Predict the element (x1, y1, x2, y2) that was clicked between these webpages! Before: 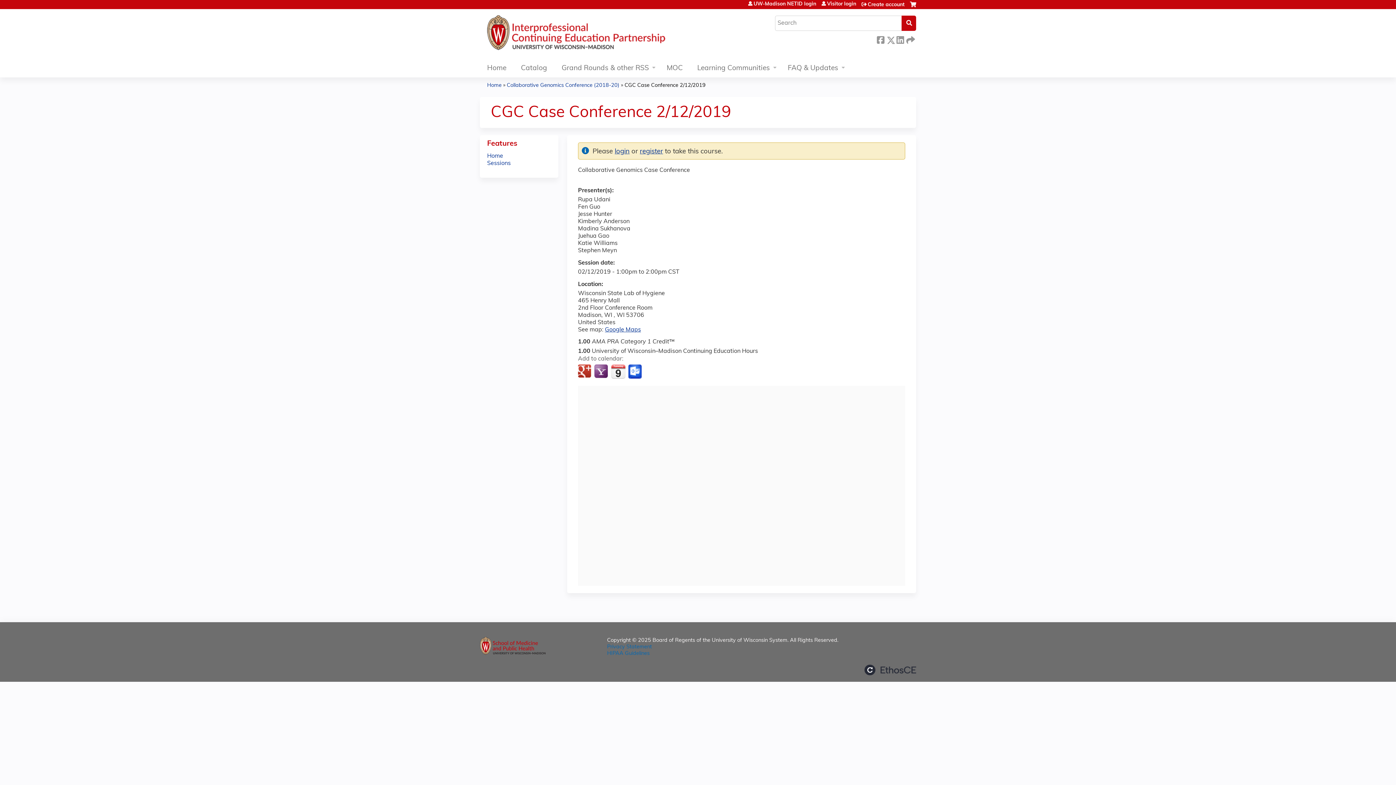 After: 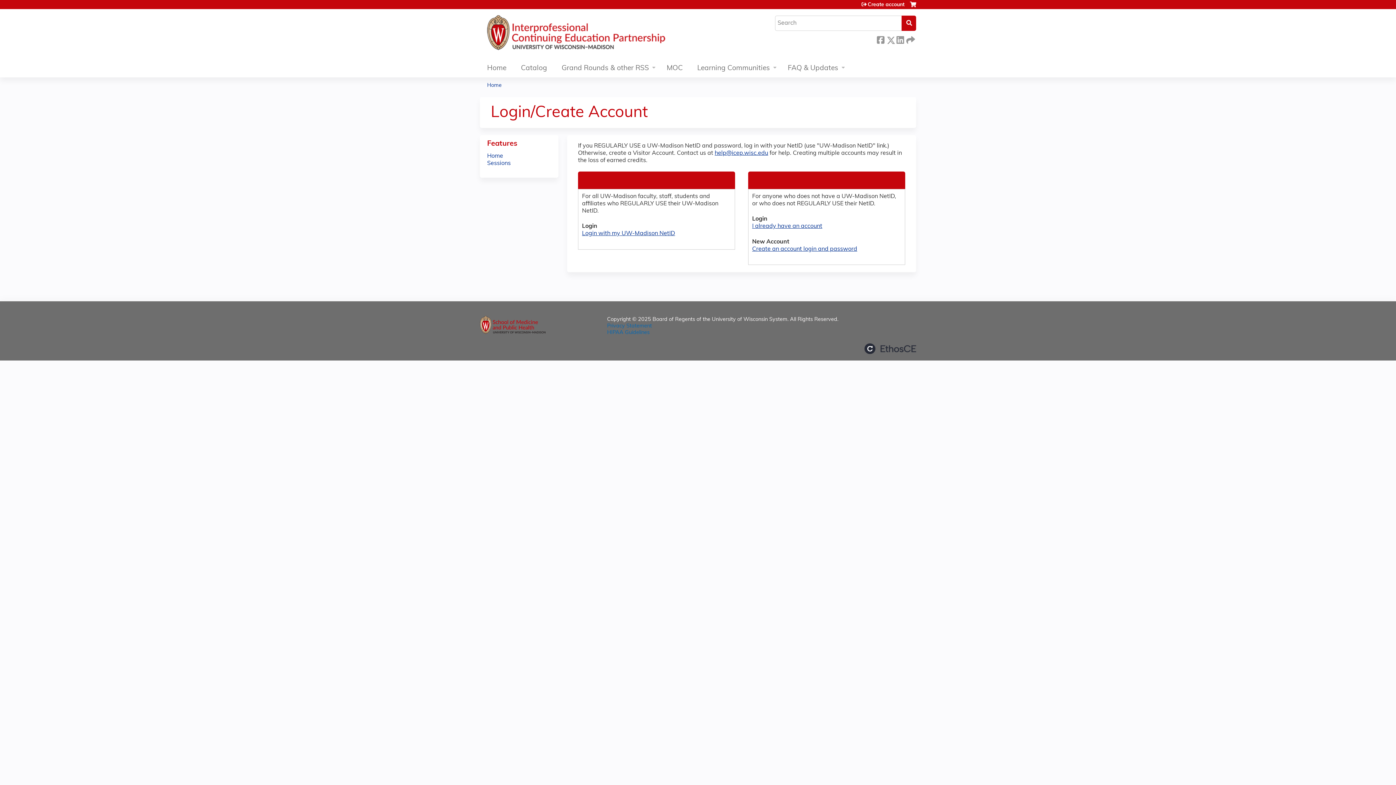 Action: bbox: (640, 148, 663, 155) label: register